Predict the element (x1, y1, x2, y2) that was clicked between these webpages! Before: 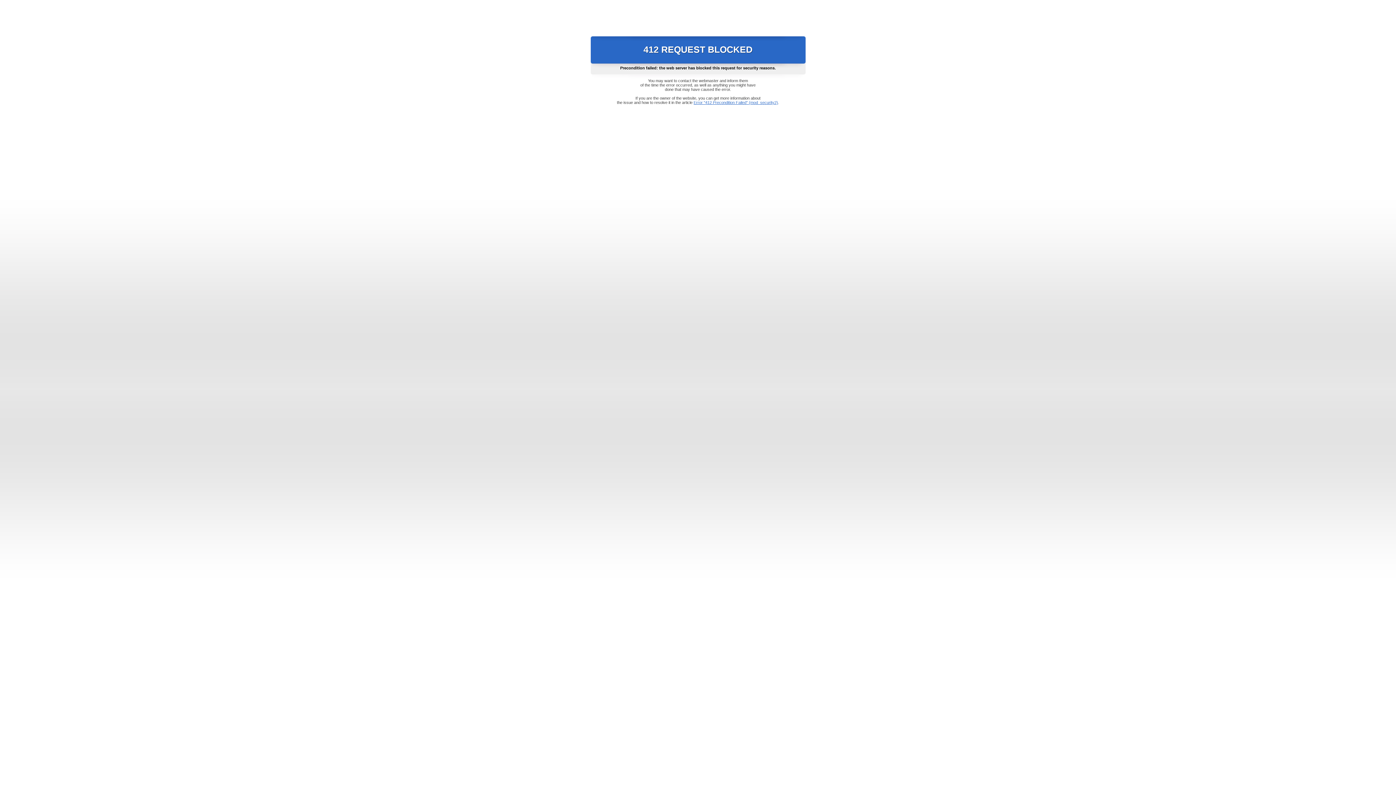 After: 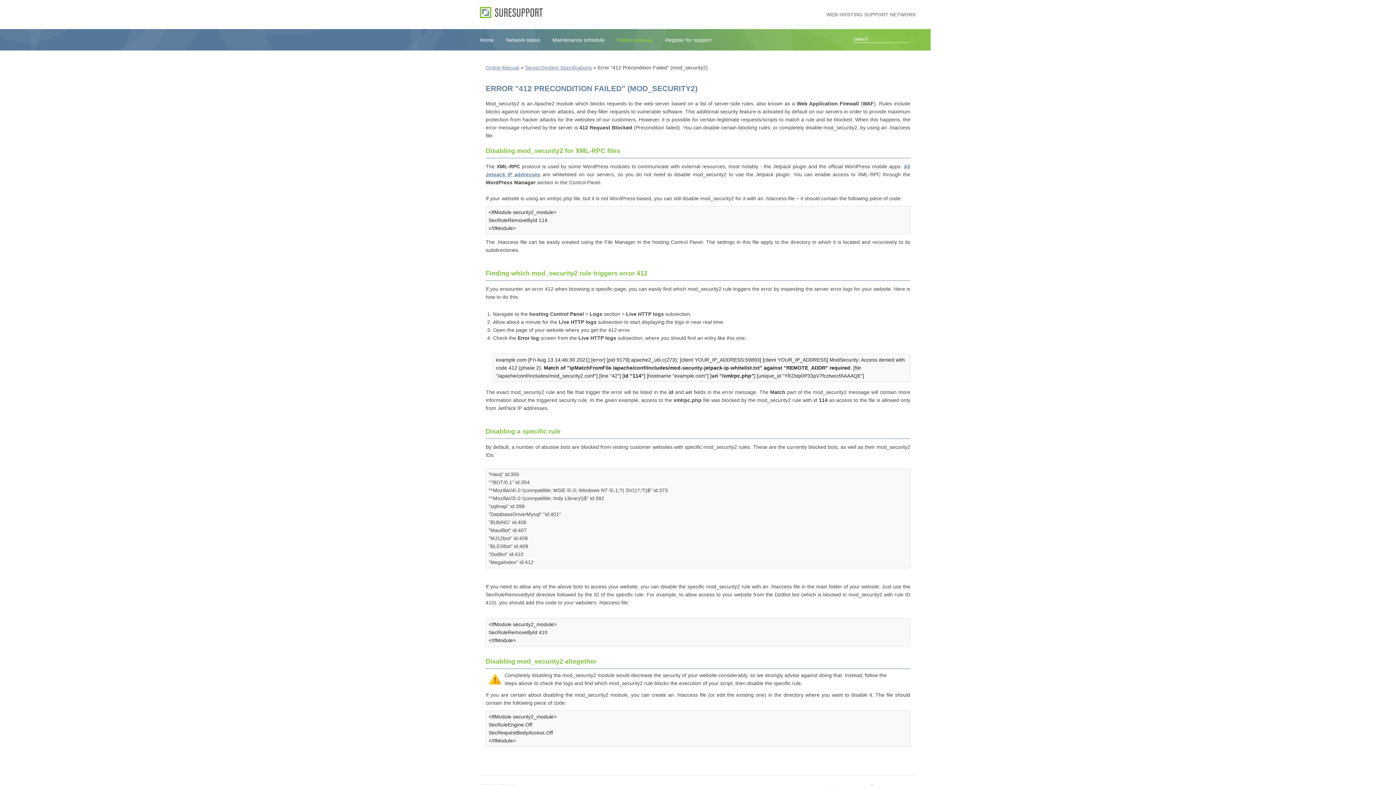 Action: bbox: (693, 100, 778, 104) label: Error "412 Precondition Failed" (mod_security2)